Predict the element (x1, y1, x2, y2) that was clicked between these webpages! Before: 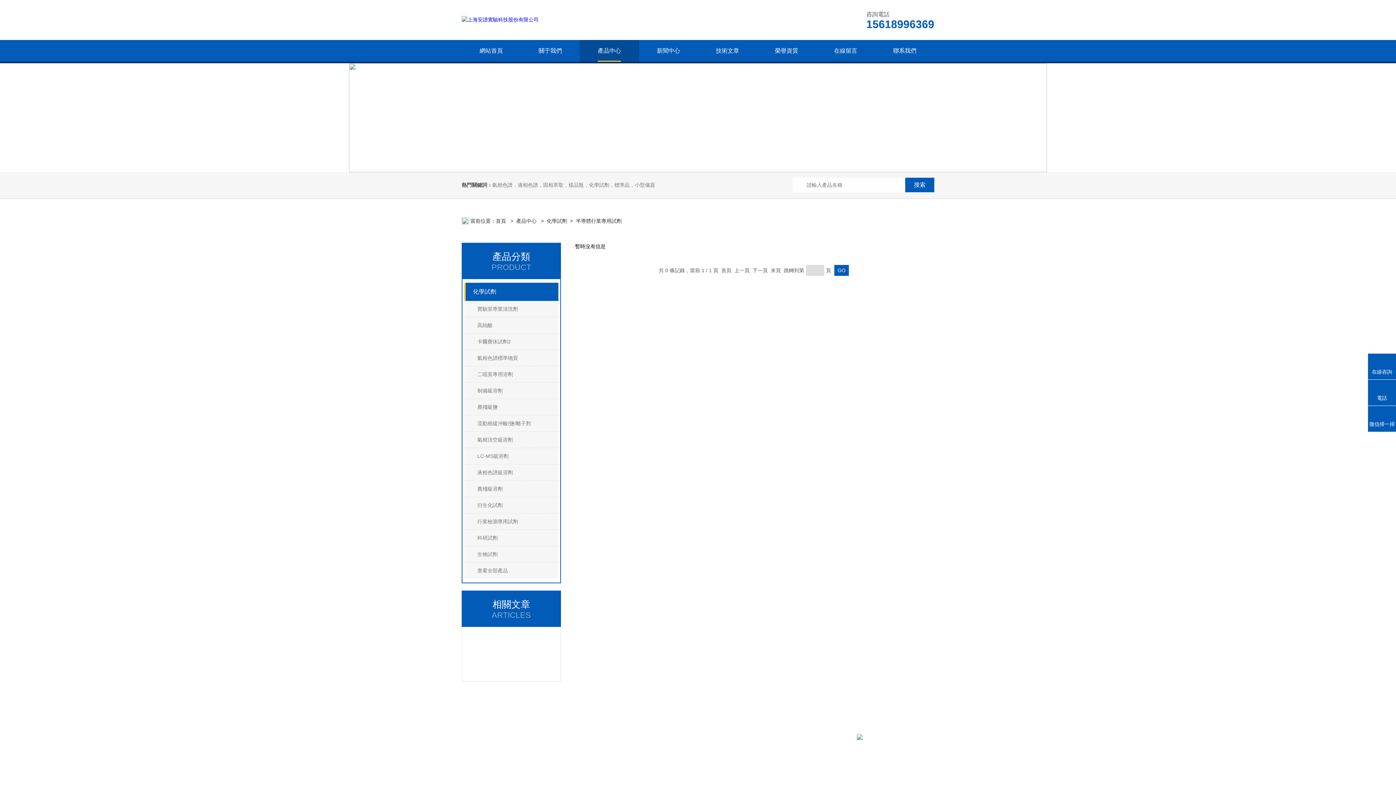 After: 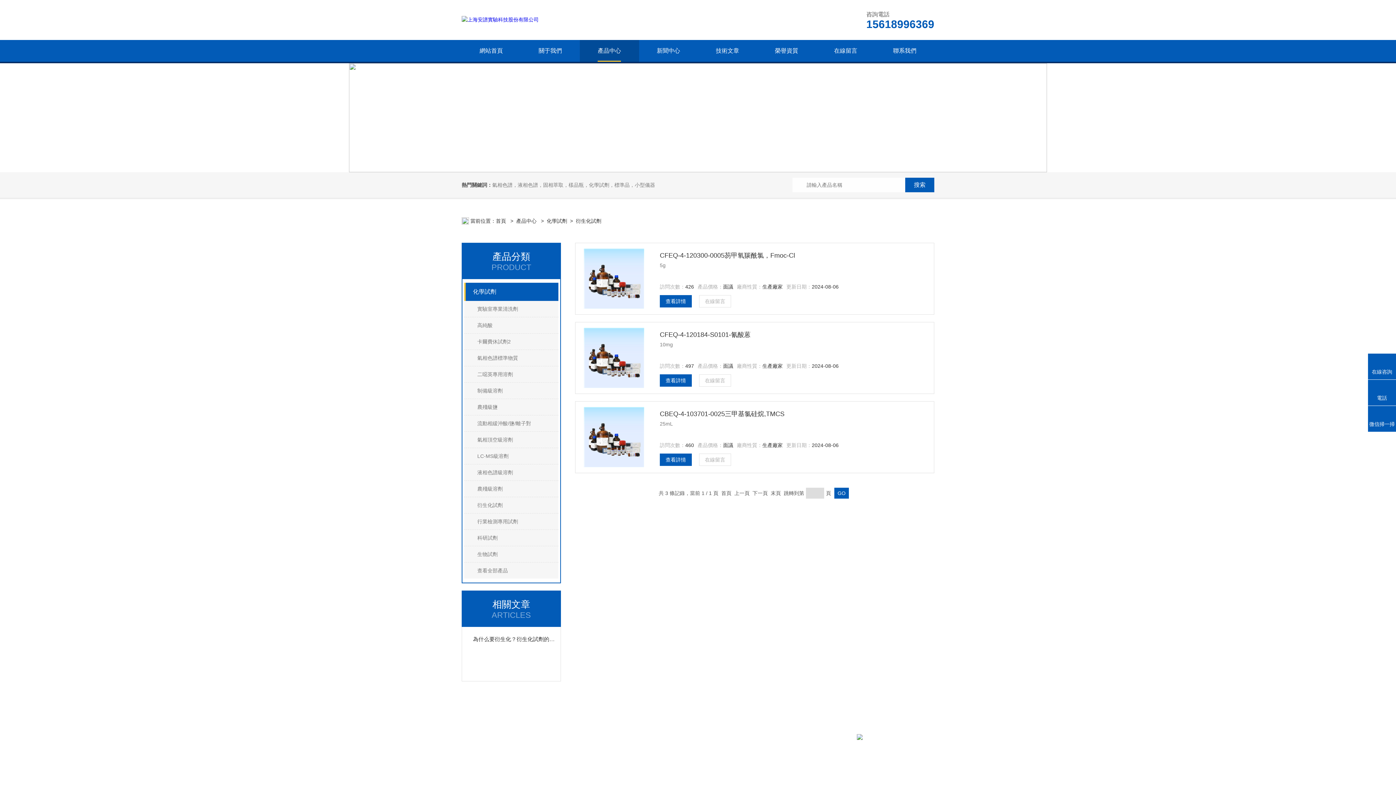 Action: label: 衍生化試劑 bbox: (464, 497, 558, 513)